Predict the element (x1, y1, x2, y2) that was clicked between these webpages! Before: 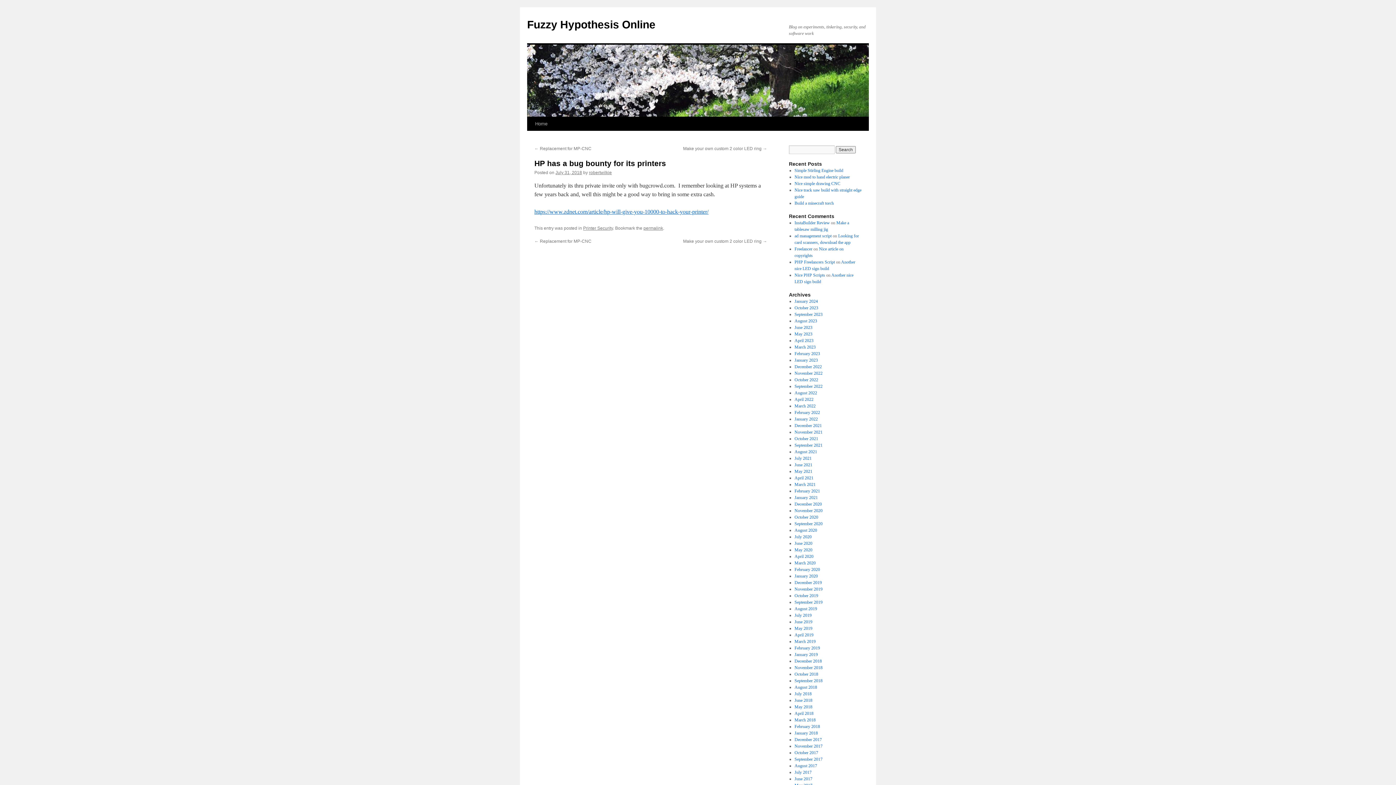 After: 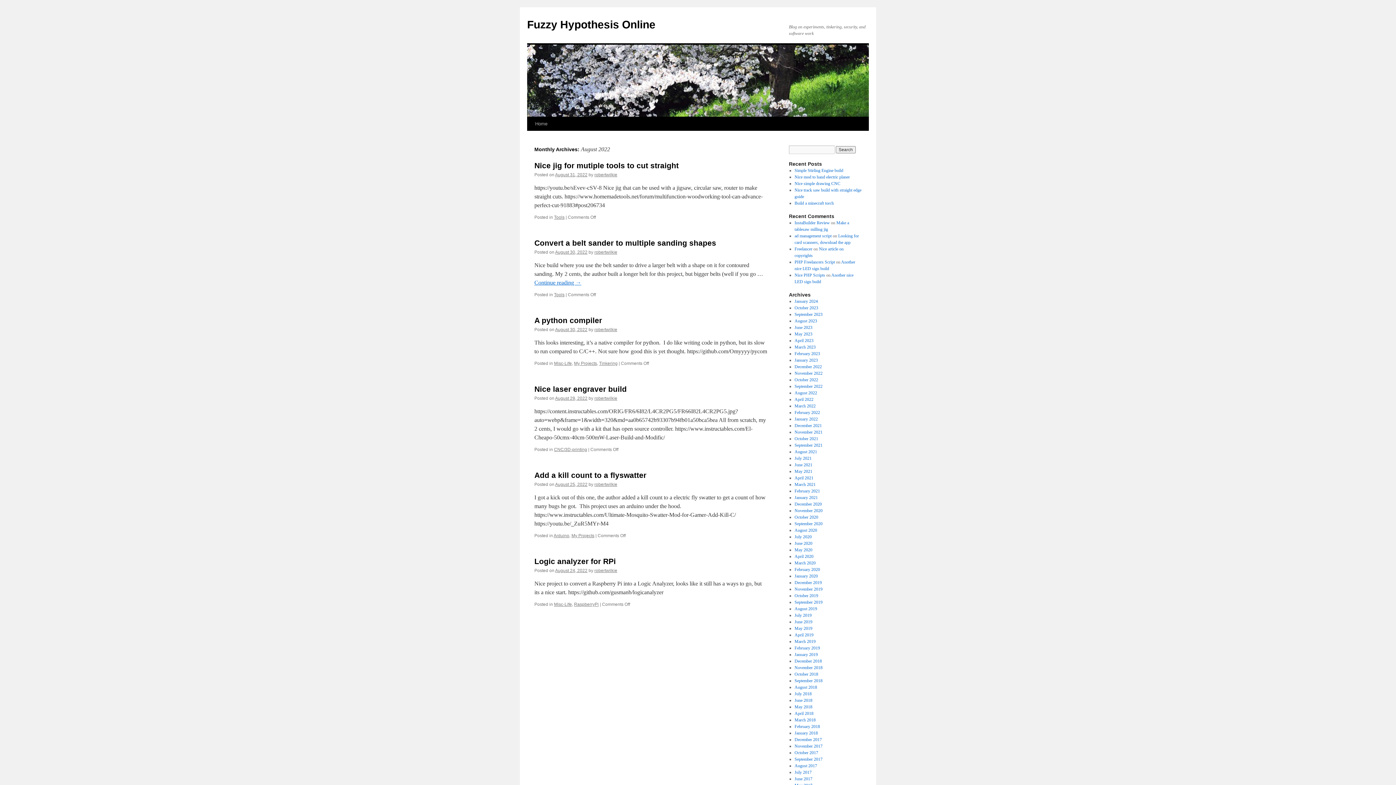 Action: label: August 2022 bbox: (794, 390, 817, 395)